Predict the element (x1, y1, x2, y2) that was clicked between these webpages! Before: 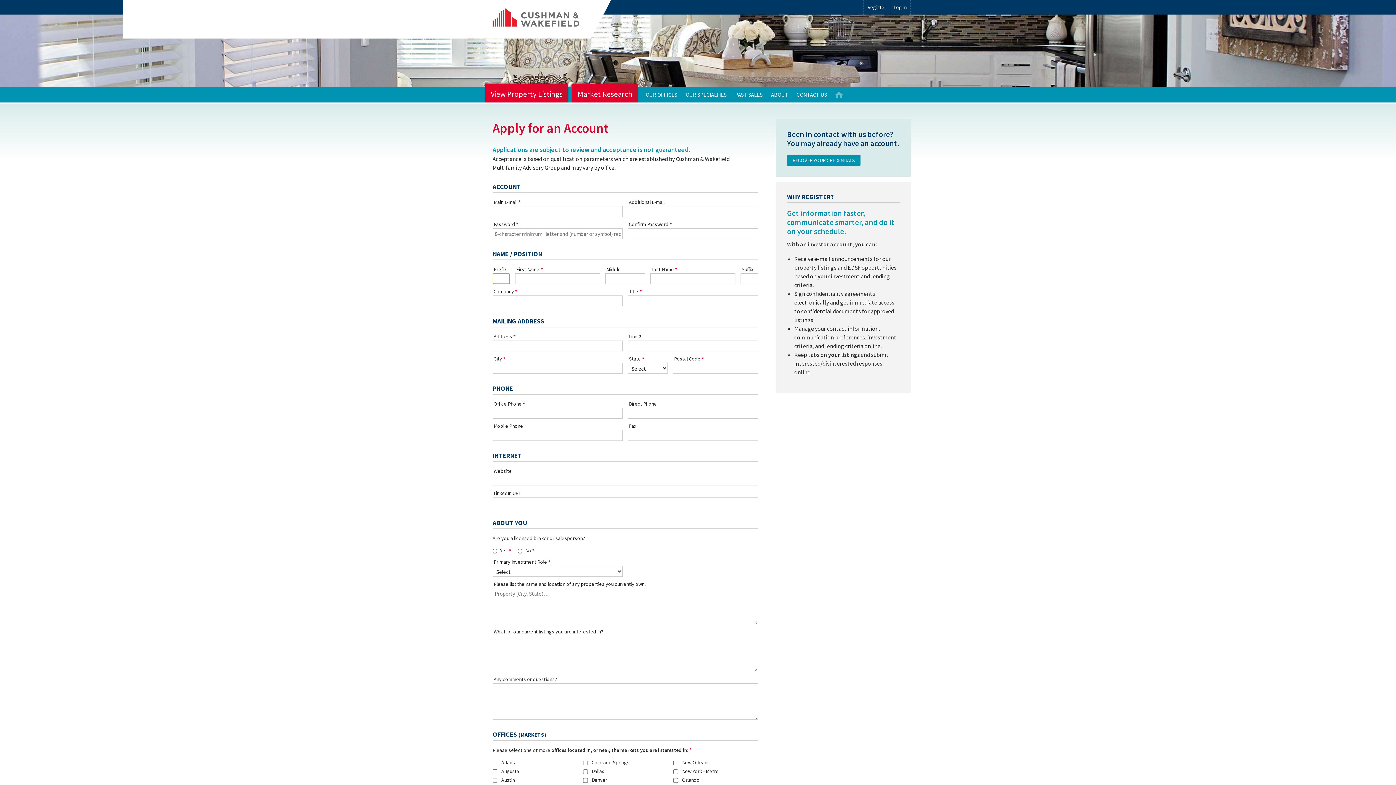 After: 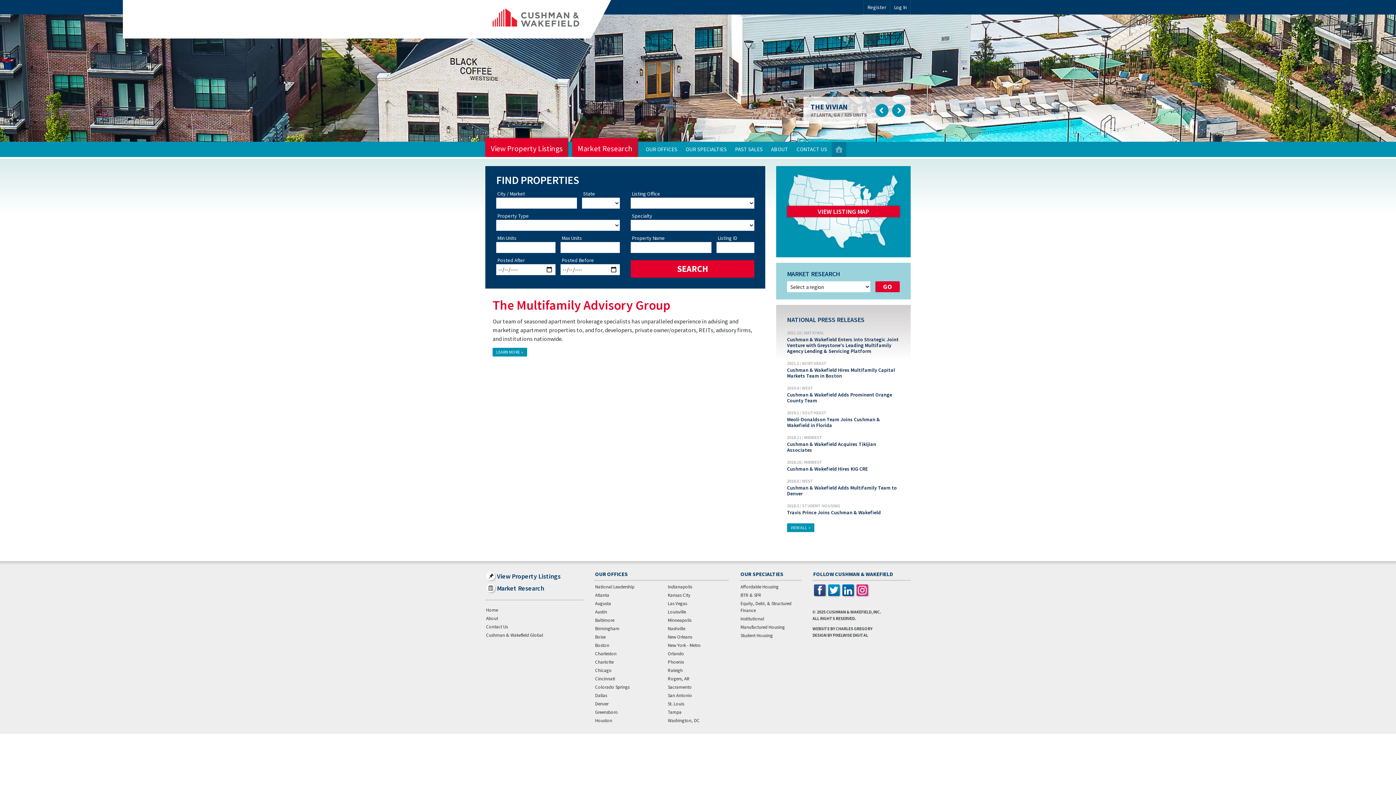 Action: bbox: (832, 87, 846, 102) label: HOME